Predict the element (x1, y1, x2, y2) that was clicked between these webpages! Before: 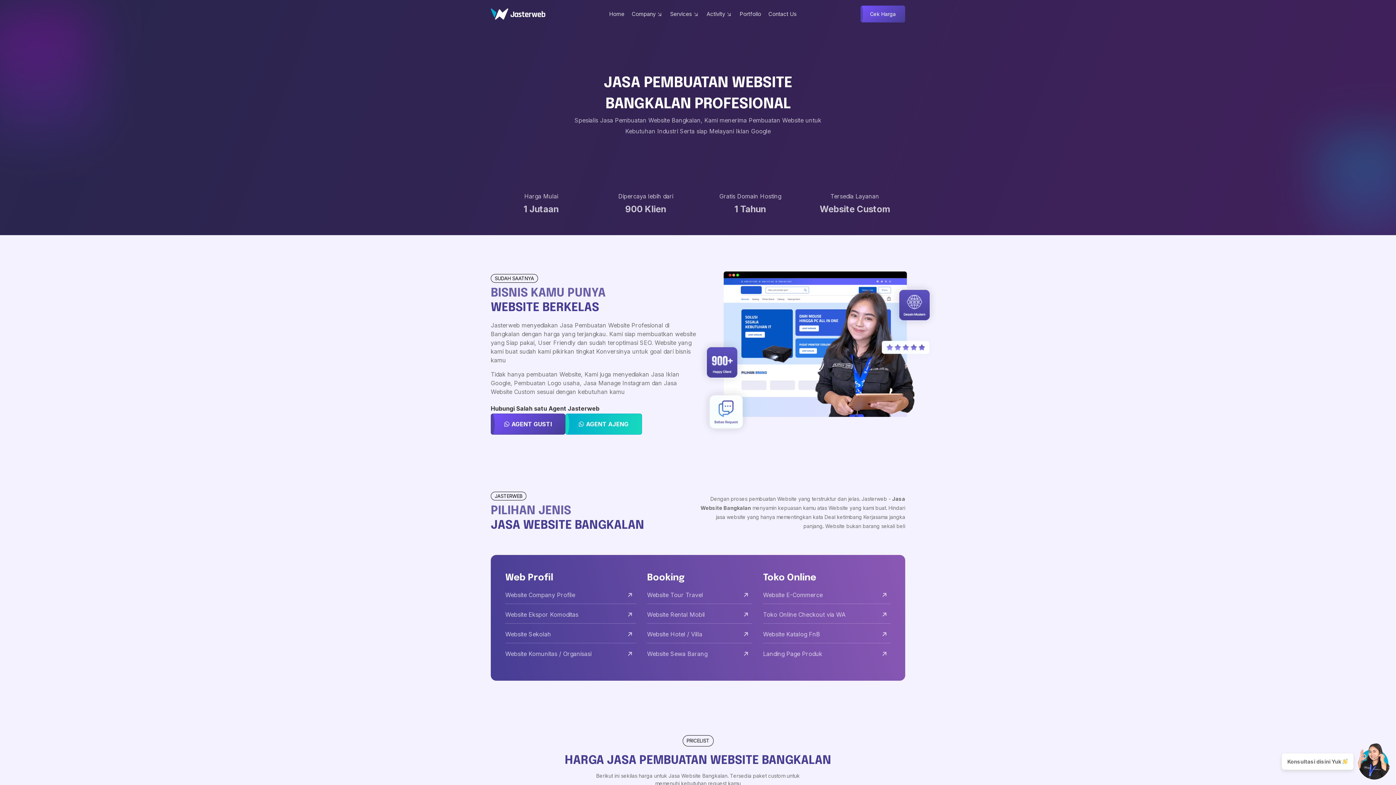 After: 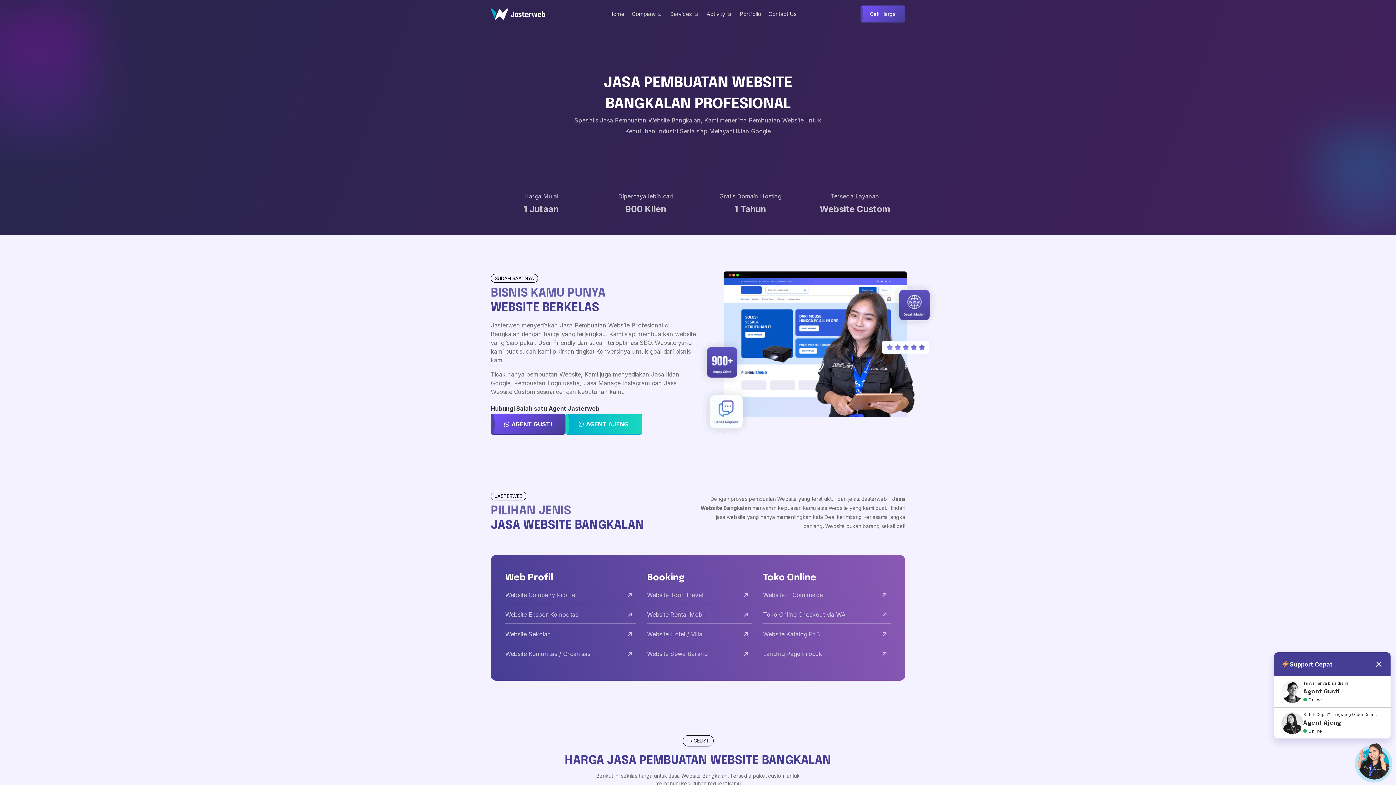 Action: bbox: (1358, 743, 1390, 780)